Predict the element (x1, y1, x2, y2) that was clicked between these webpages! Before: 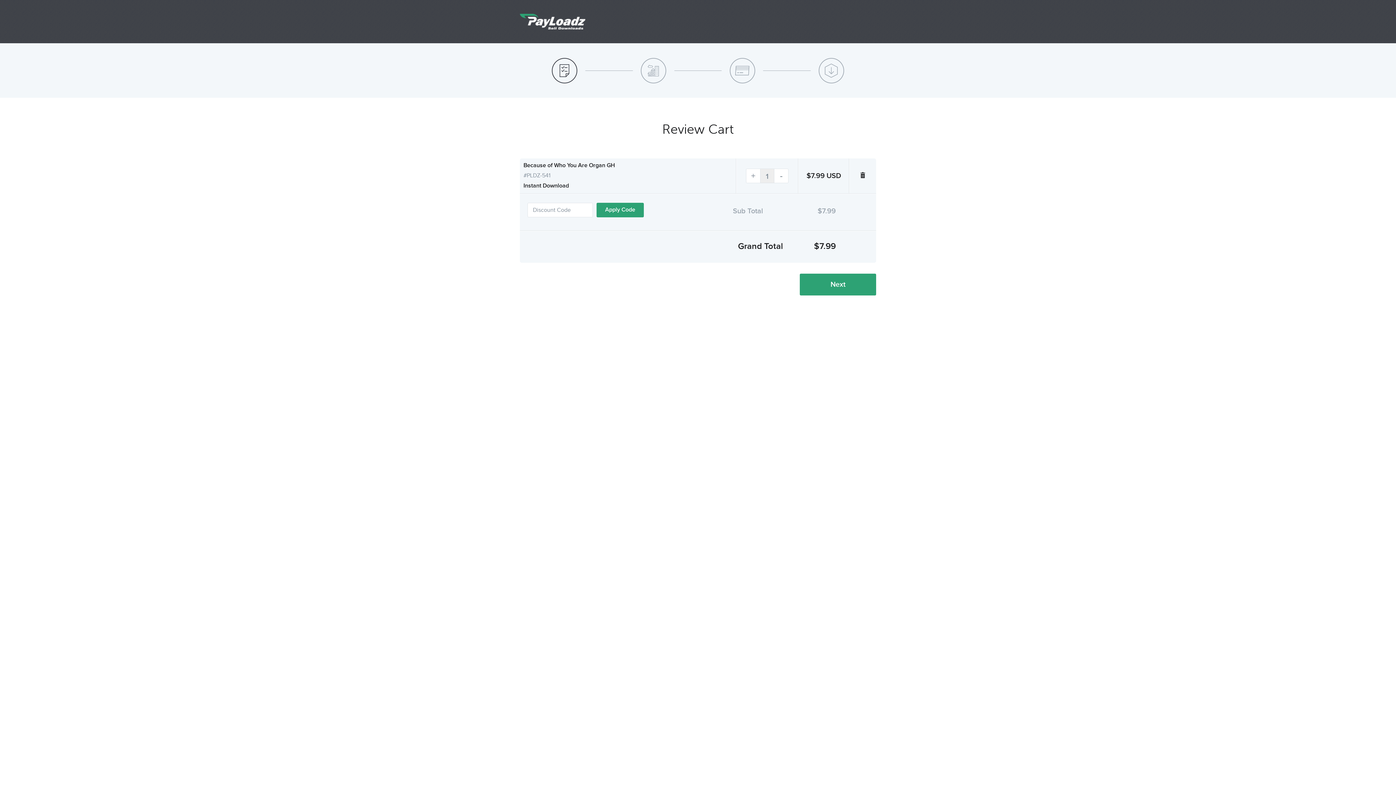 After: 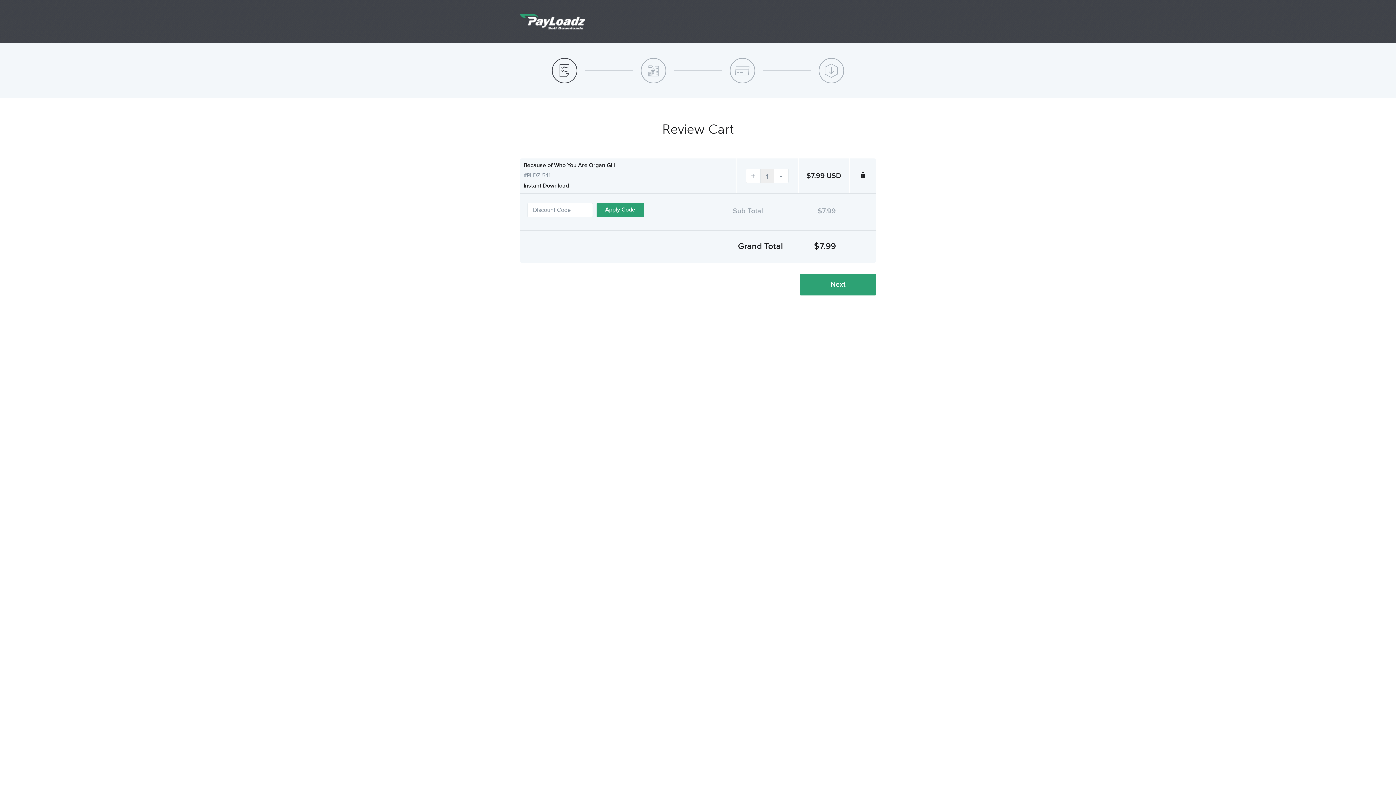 Action: bbox: (552, 57, 577, 83)